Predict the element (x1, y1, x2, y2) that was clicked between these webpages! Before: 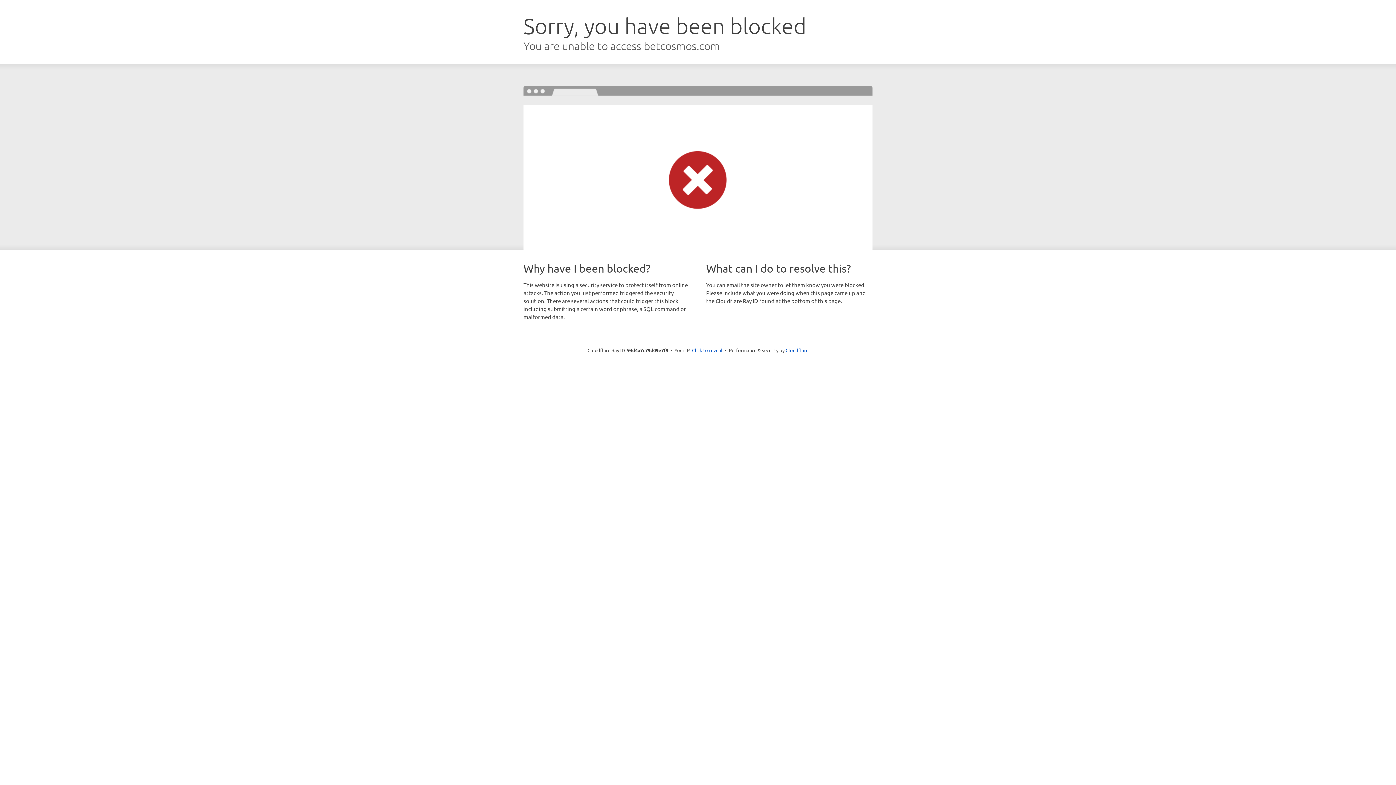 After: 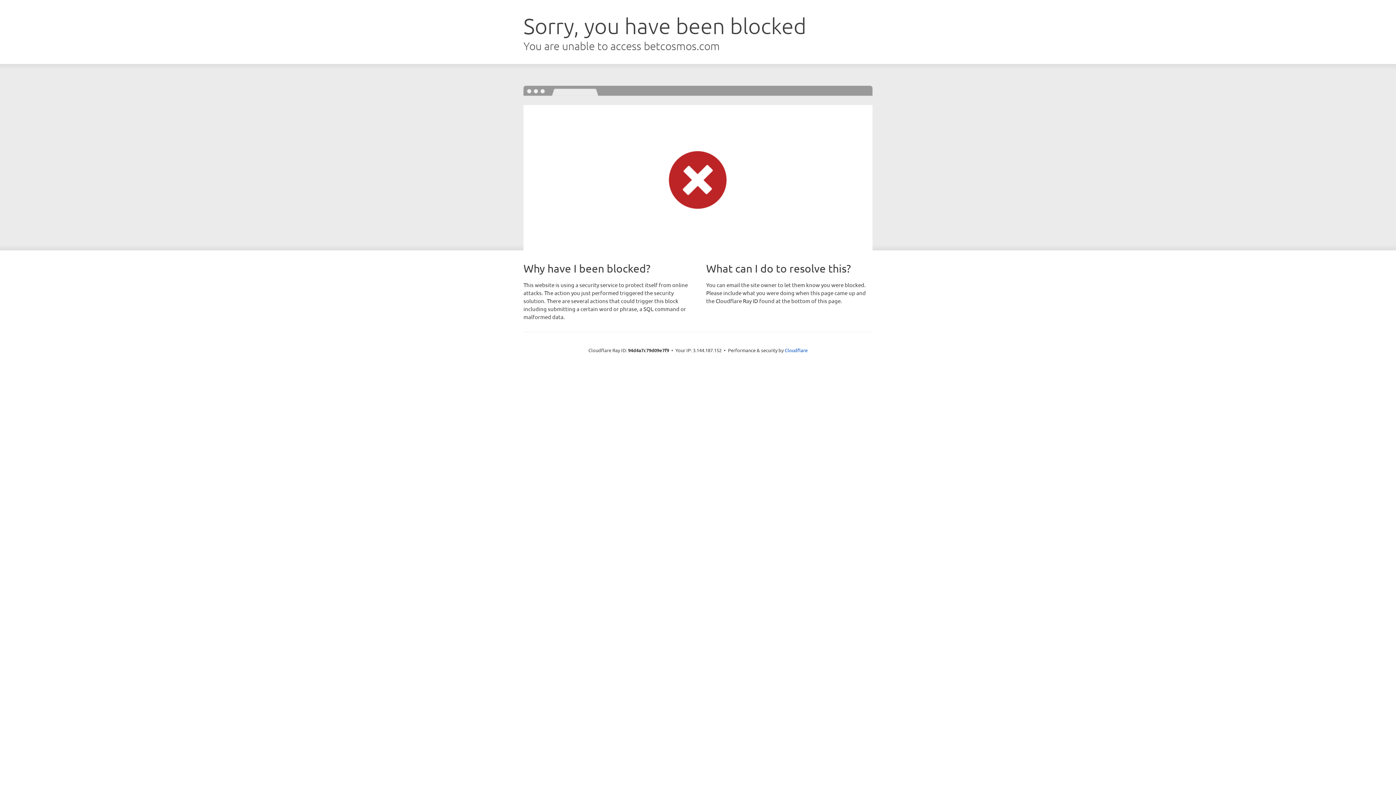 Action: label: Click to reveal bbox: (692, 346, 722, 353)